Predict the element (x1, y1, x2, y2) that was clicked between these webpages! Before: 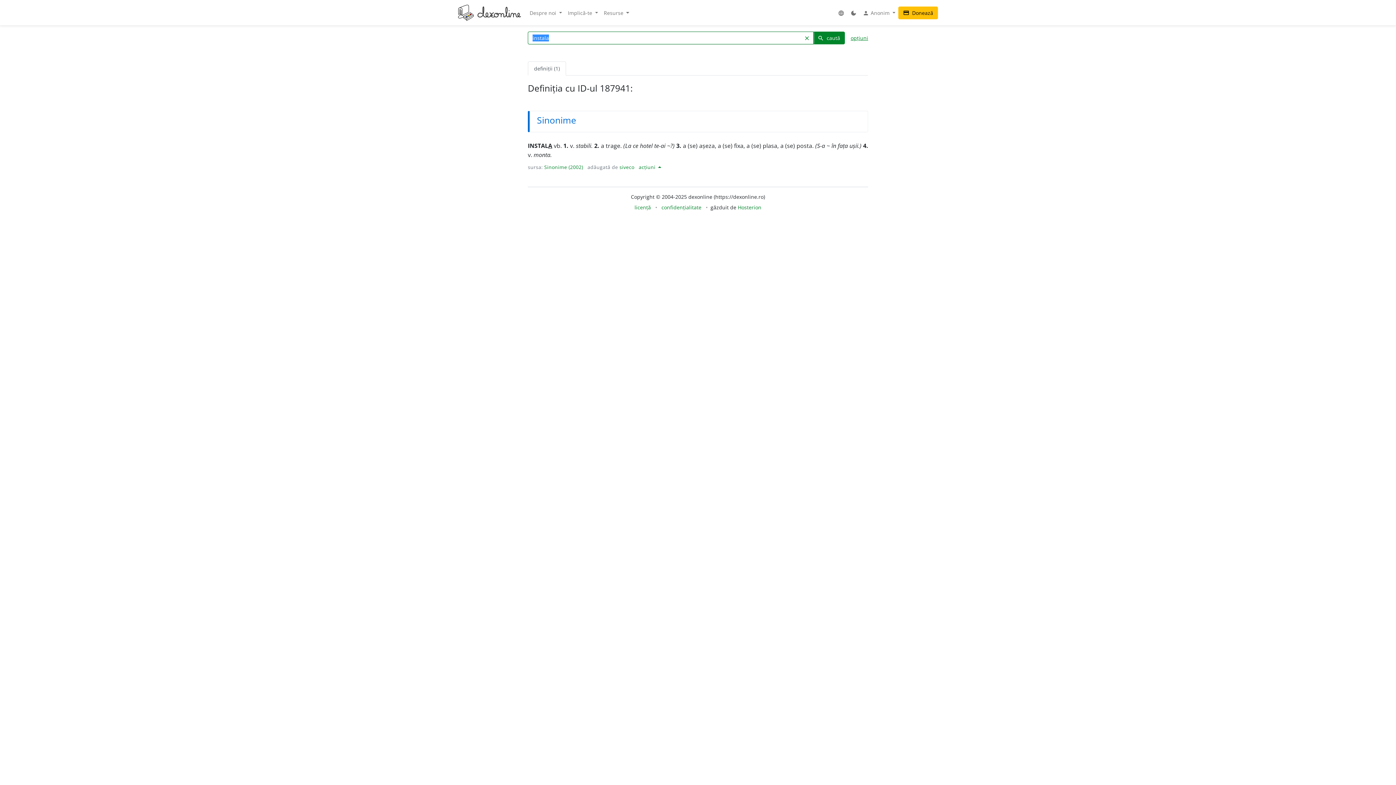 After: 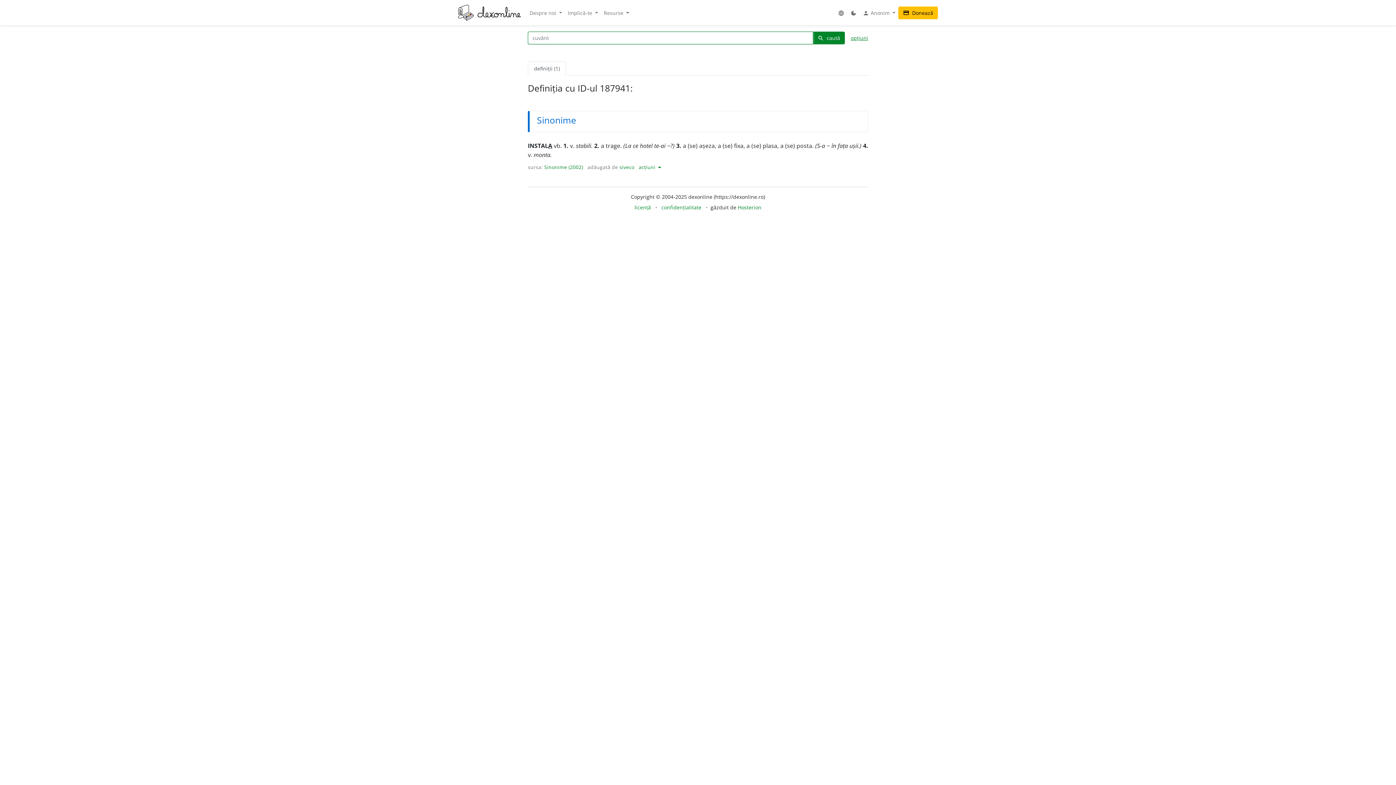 Action: label: clear bbox: (799, 31, 813, 44)